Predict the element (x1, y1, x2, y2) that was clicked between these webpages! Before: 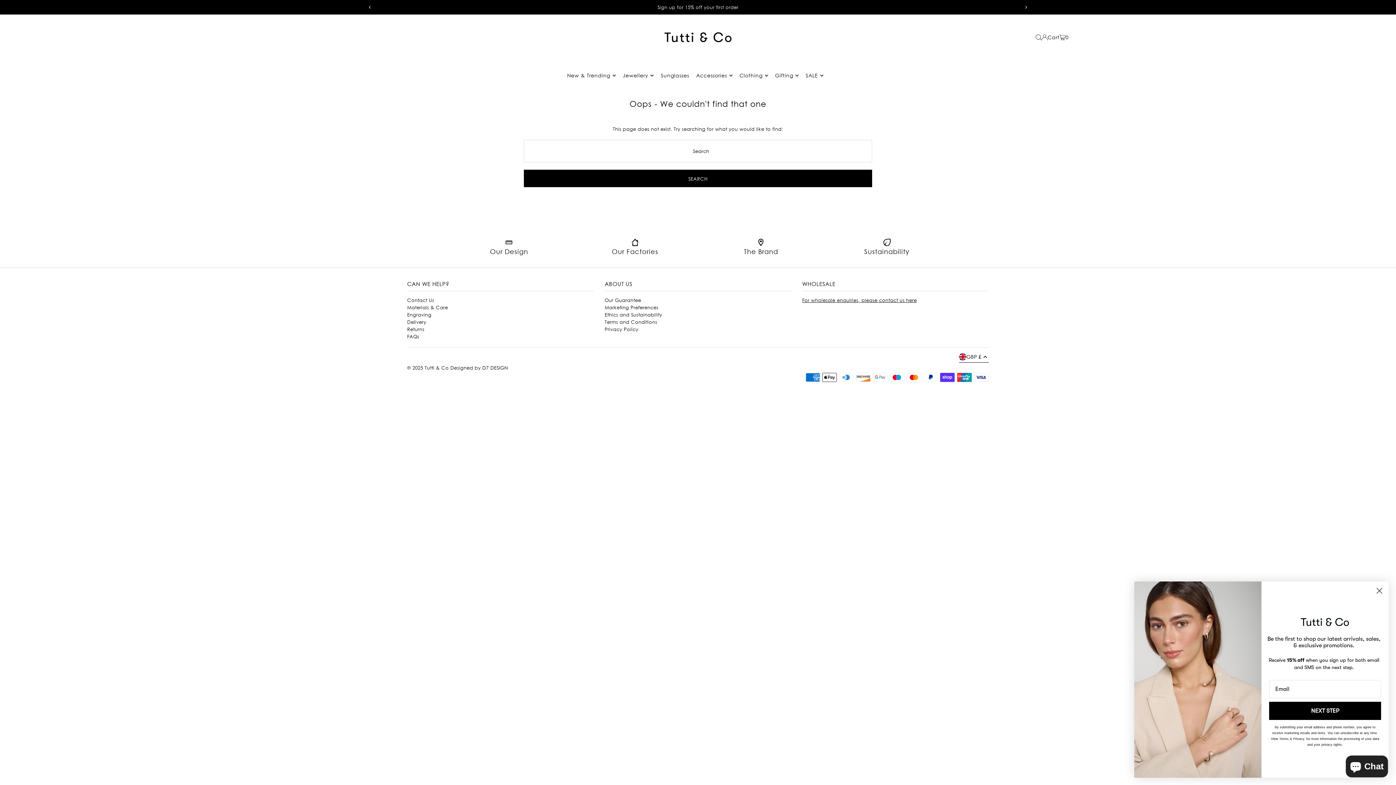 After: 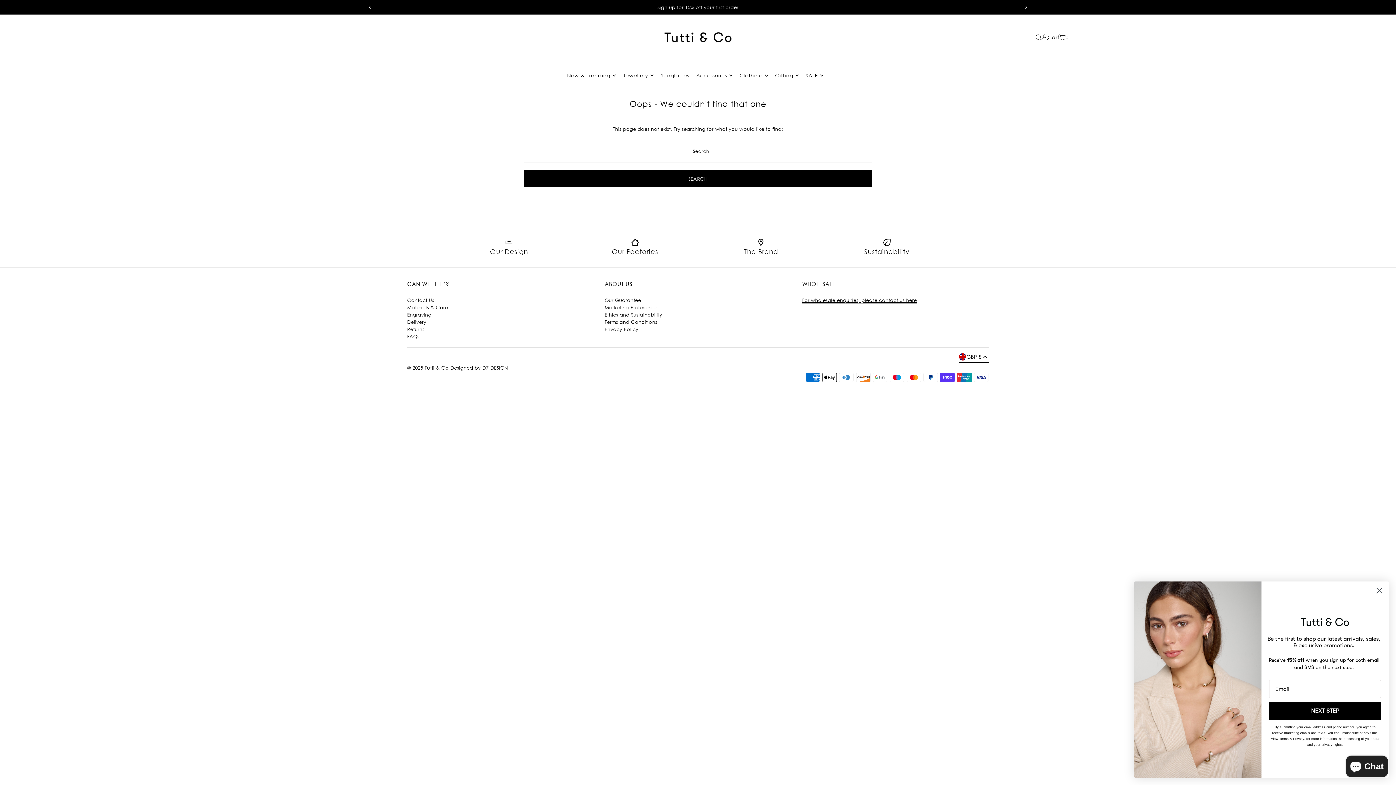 Action: bbox: (802, 297, 917, 303) label: For wholesale enquiries, please contact us here